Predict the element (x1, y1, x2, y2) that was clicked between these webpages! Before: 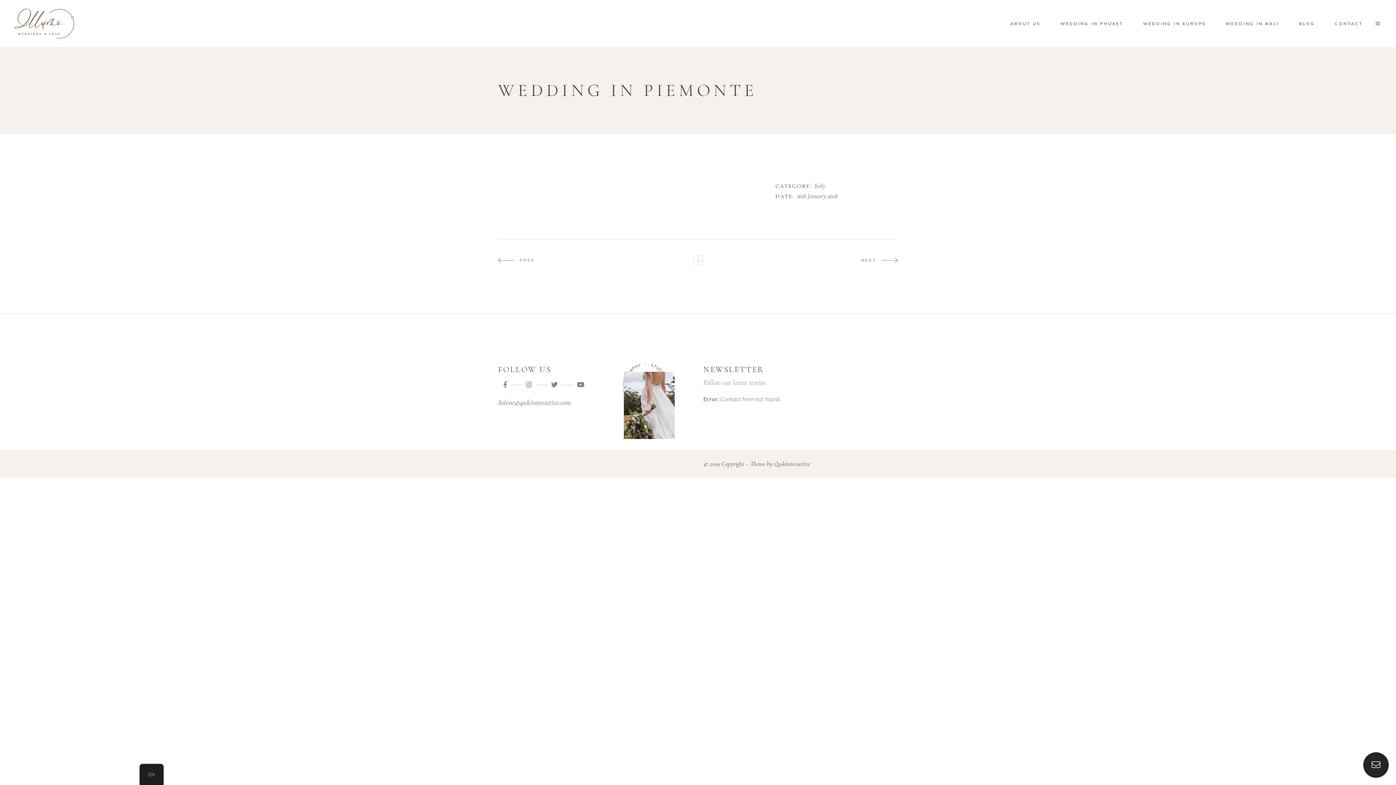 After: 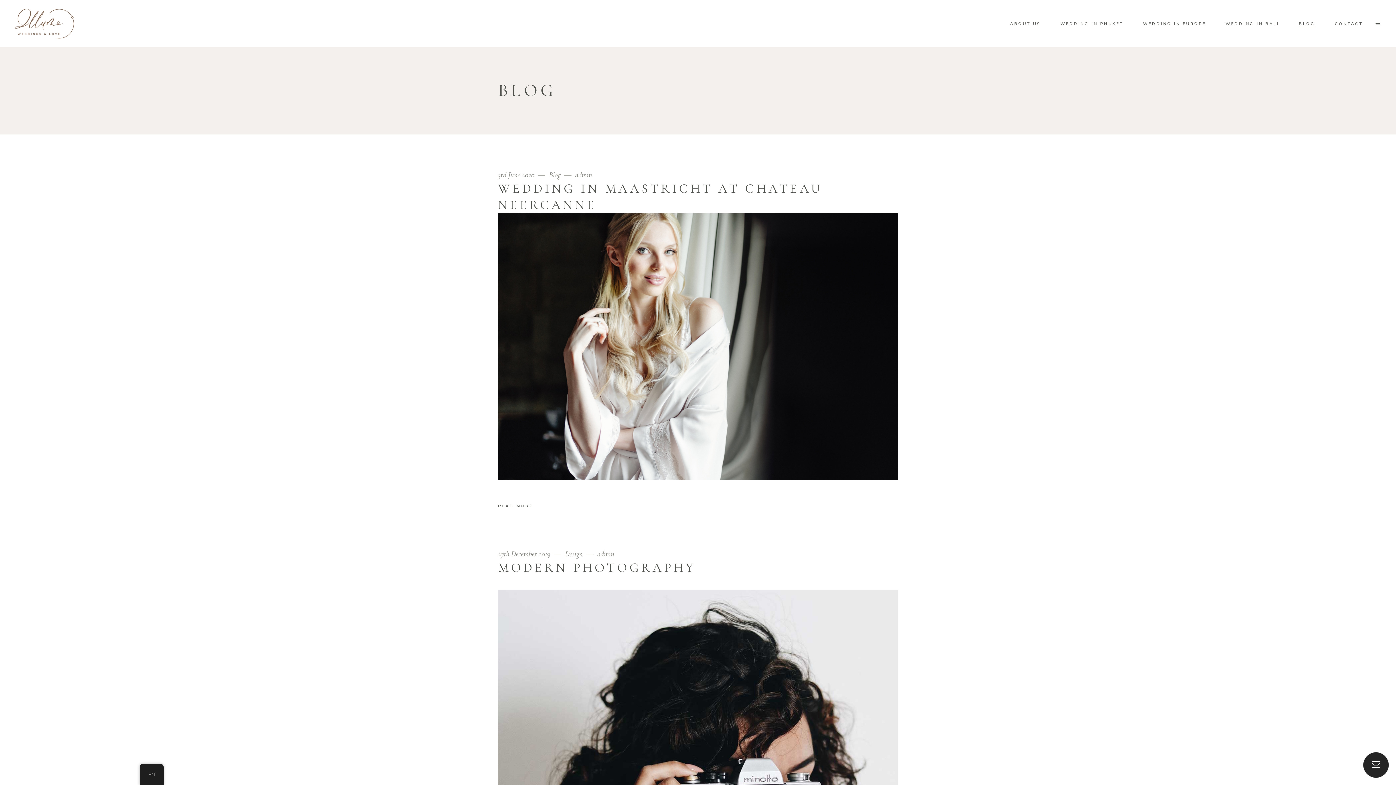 Action: bbox: (1289, 19, 1325, 27) label: BLOG